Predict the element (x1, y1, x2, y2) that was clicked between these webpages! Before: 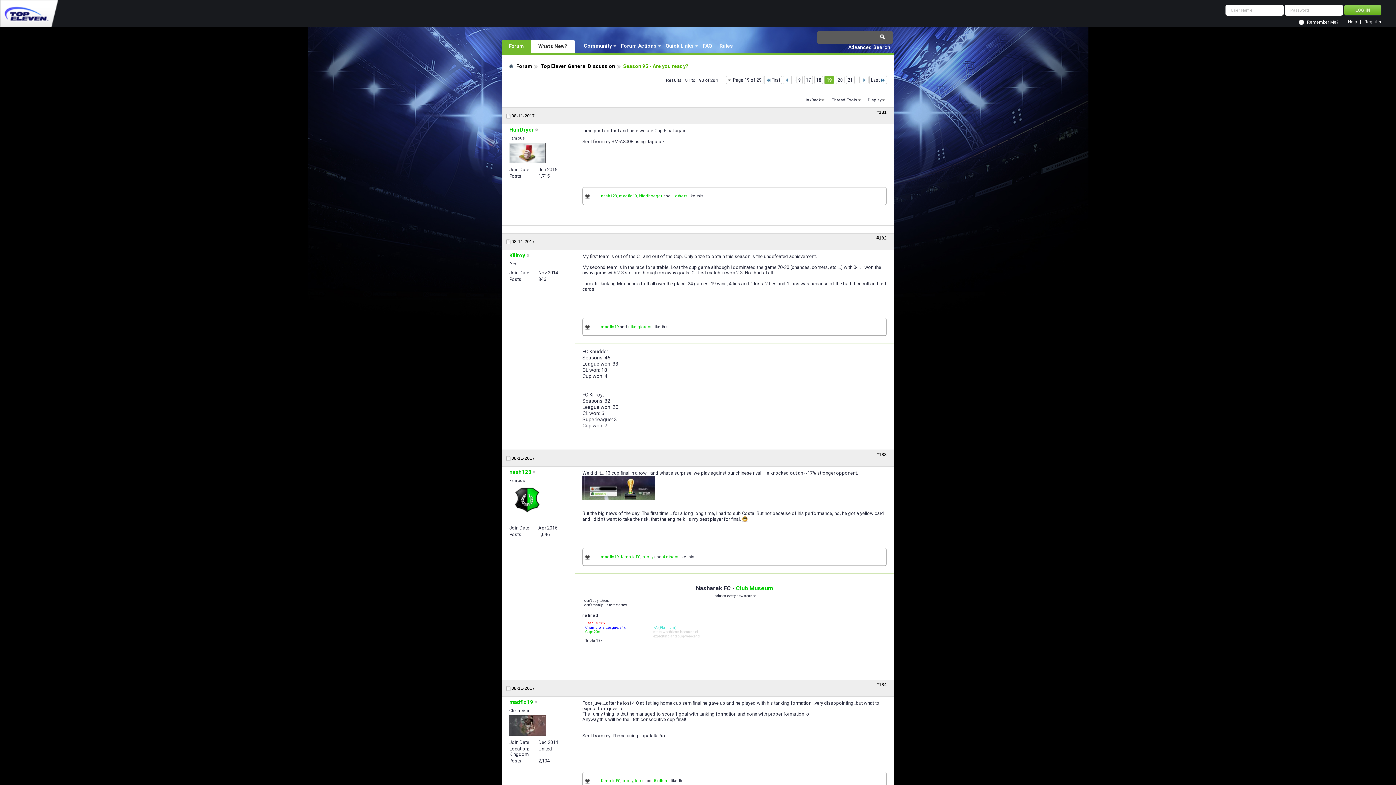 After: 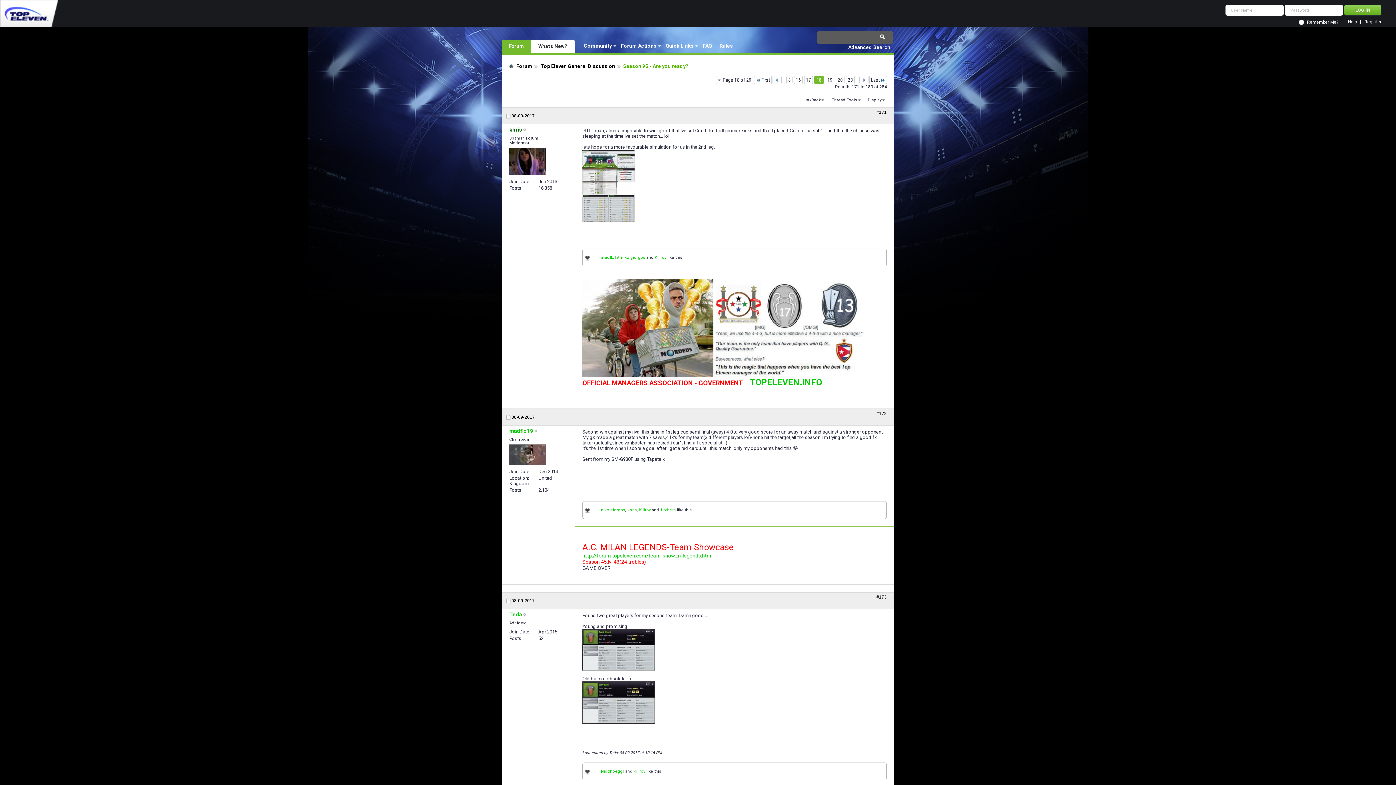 Action: bbox: (814, 76, 823, 84) label: 18